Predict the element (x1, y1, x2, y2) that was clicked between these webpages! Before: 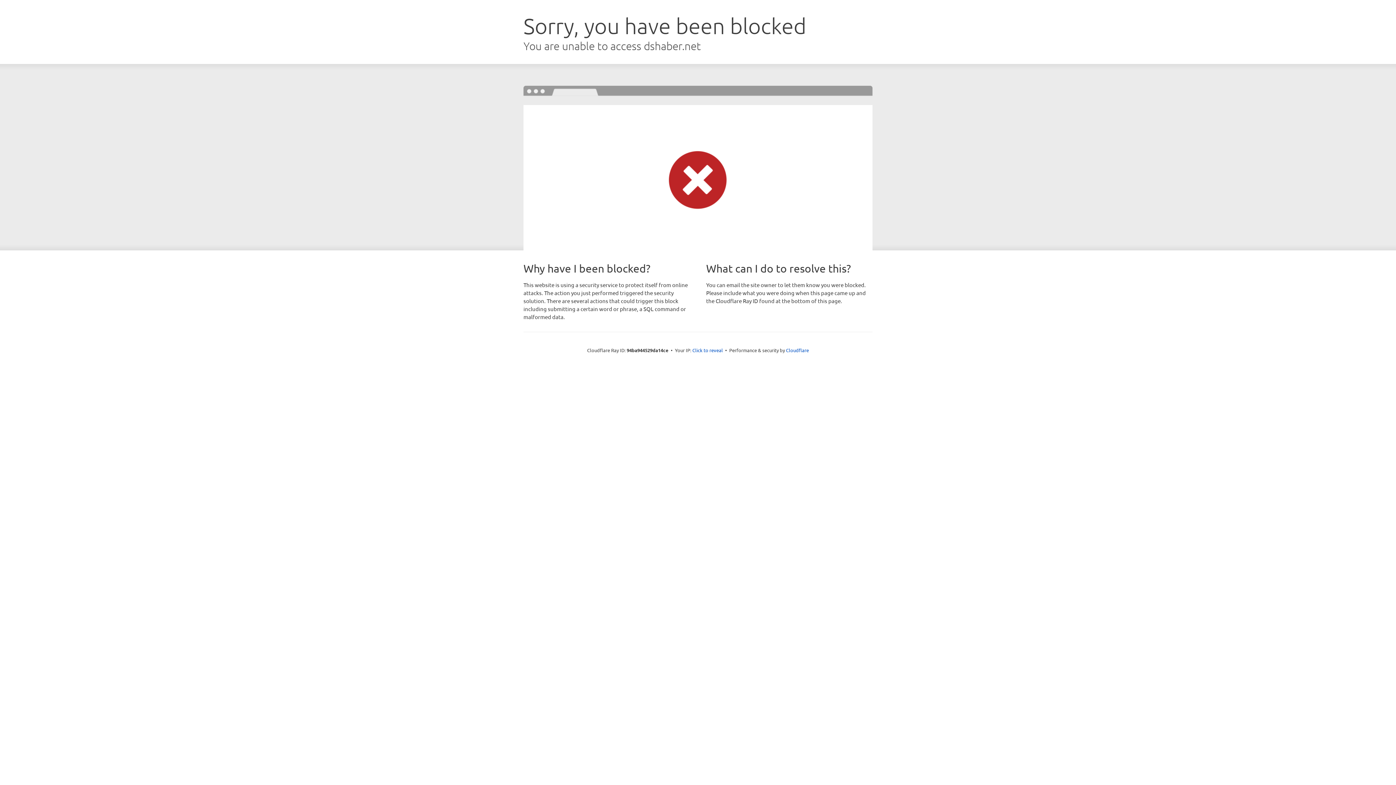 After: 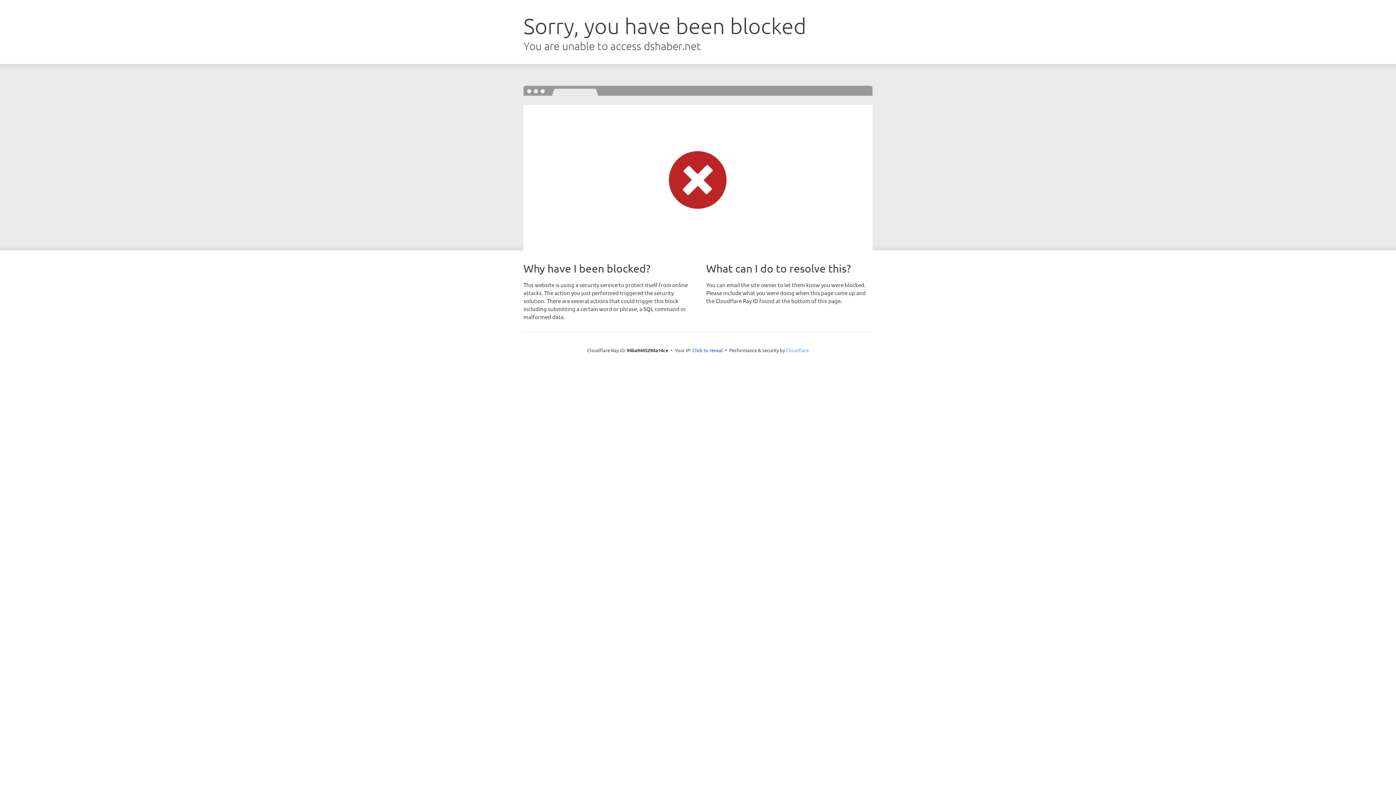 Action: bbox: (786, 347, 809, 353) label: Cloudflare